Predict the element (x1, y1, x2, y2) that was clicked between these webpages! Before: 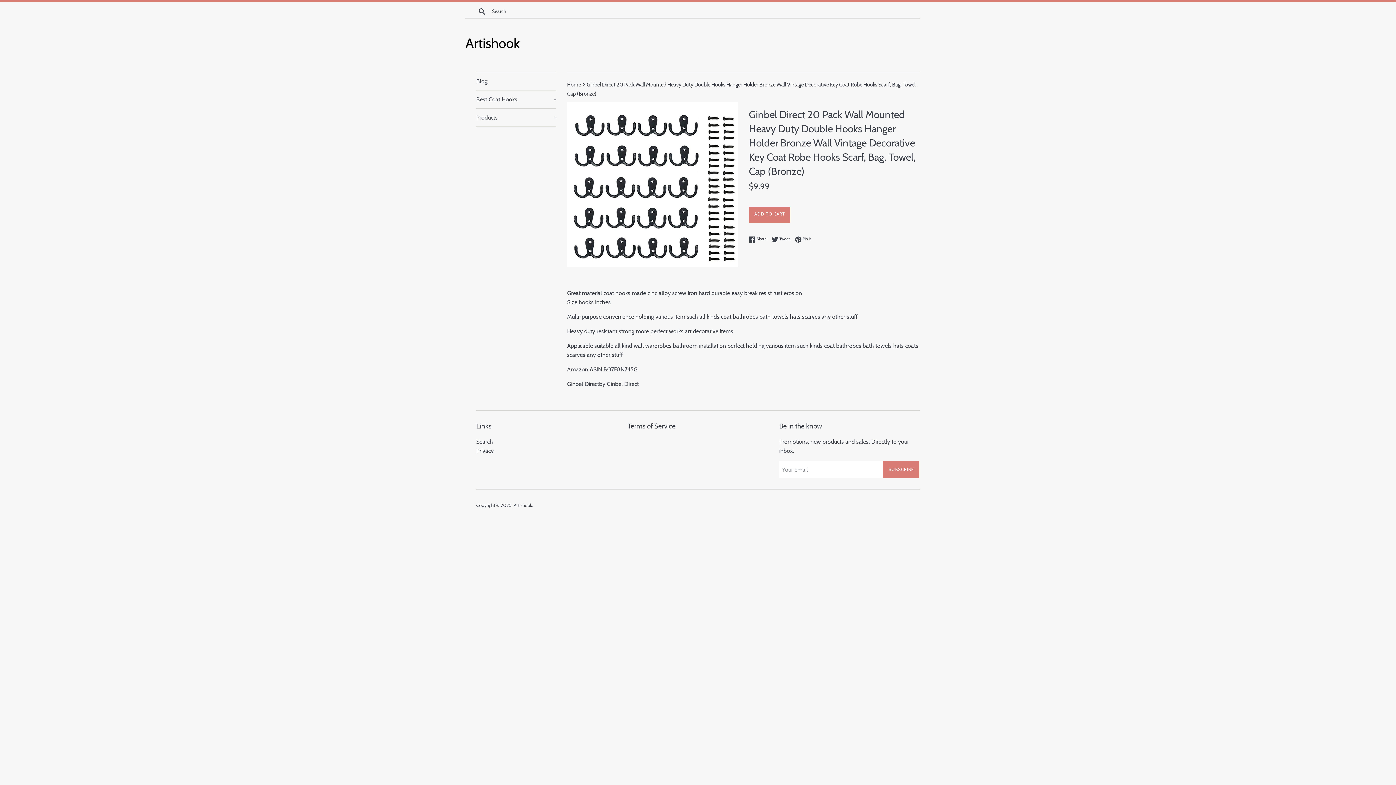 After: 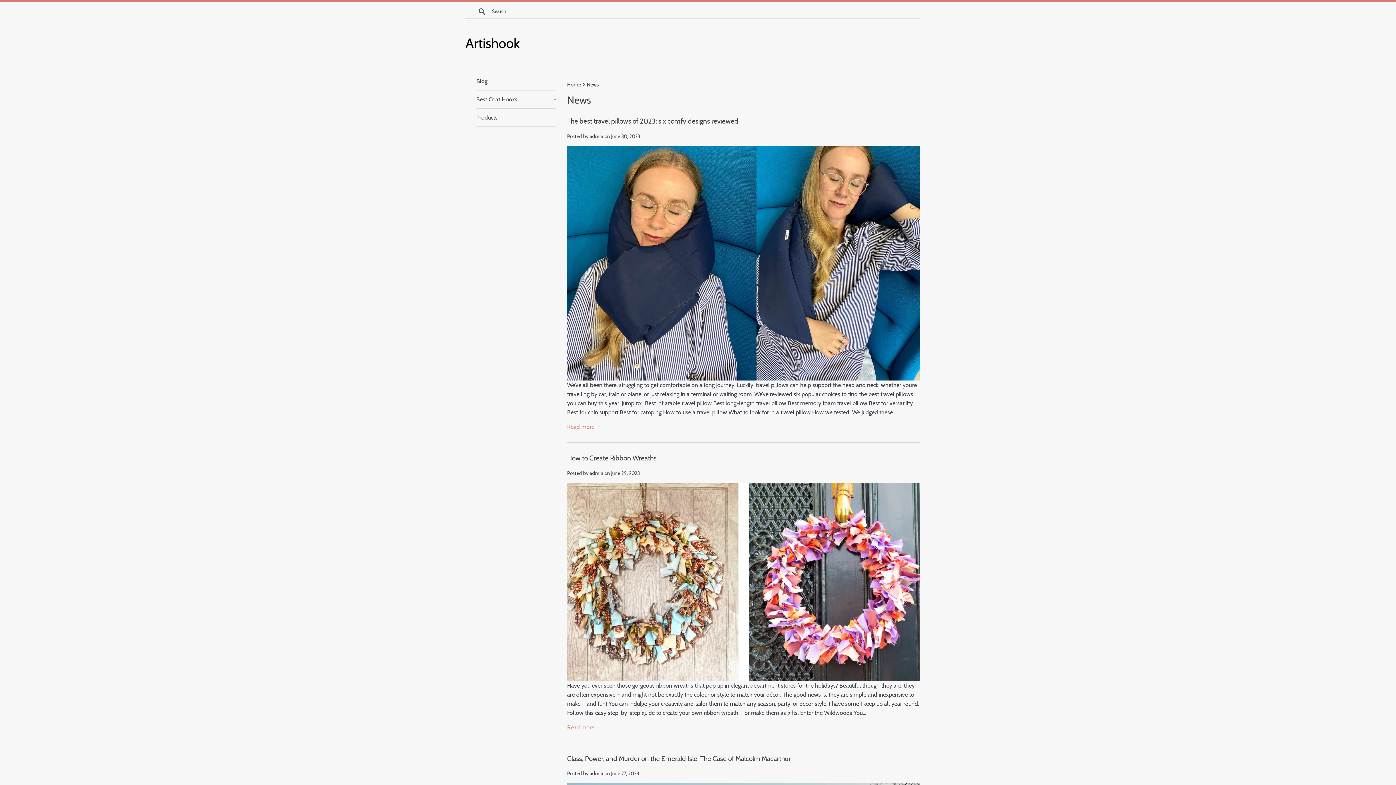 Action: bbox: (476, 72, 556, 90) label: Blog